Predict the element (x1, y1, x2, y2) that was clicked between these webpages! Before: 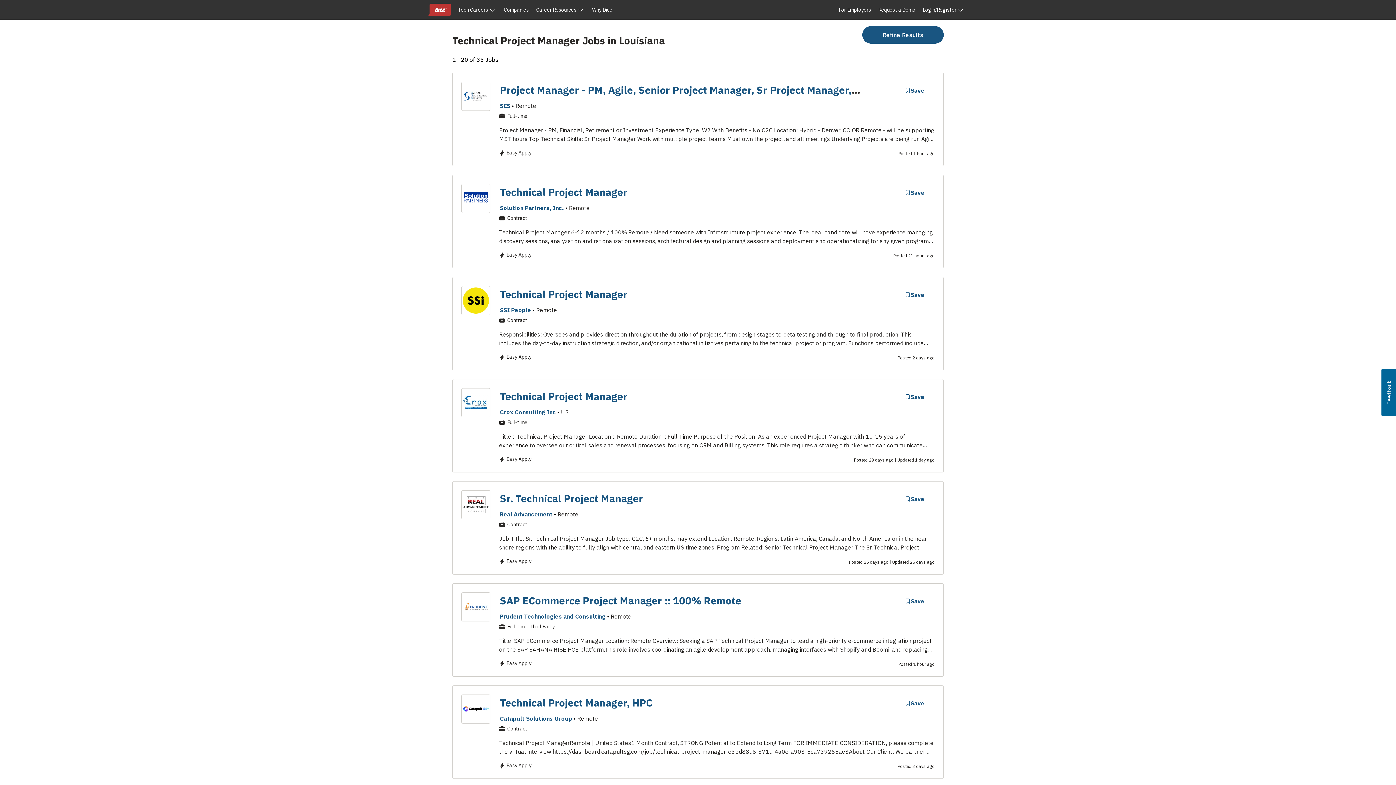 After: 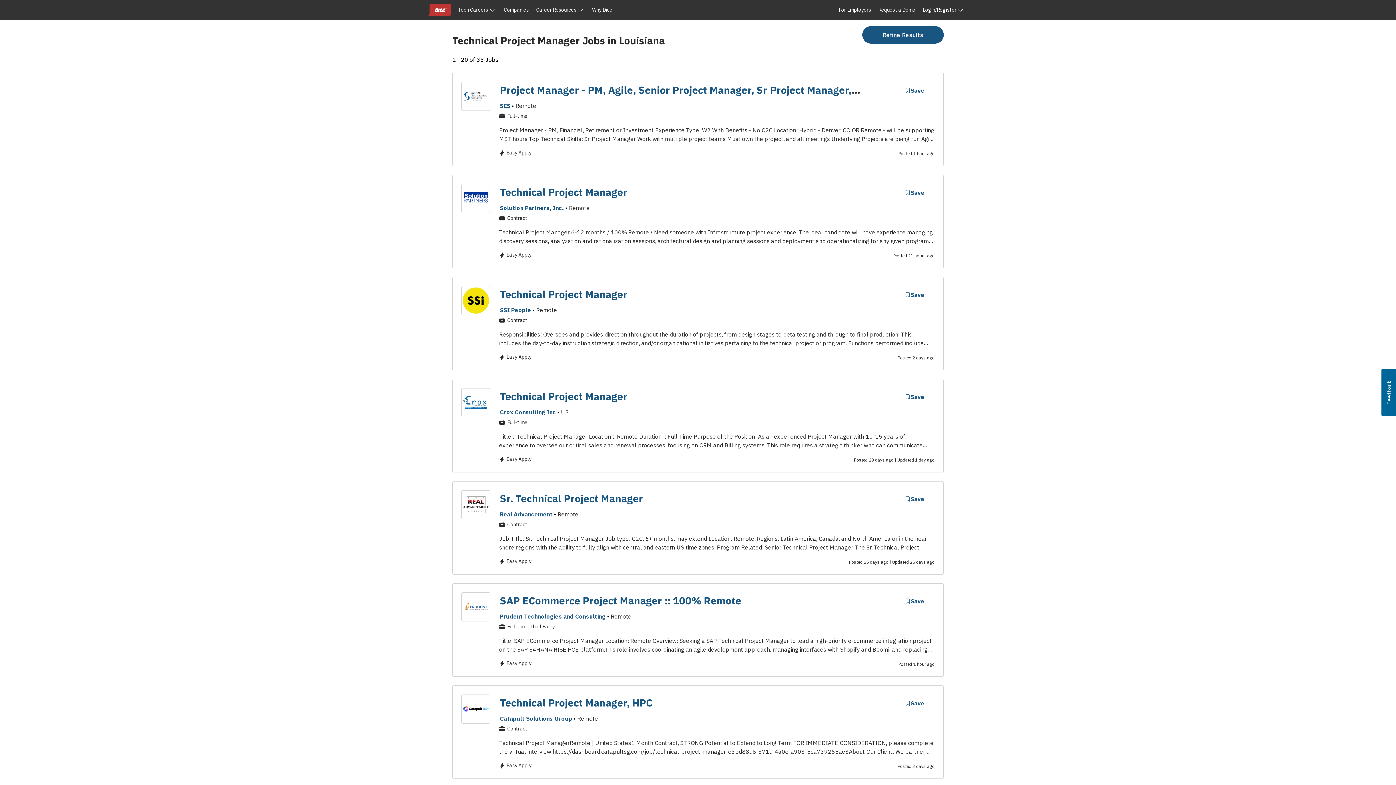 Action: label: Usabilla Feedback Button bbox: (1381, 369, 1396, 416)